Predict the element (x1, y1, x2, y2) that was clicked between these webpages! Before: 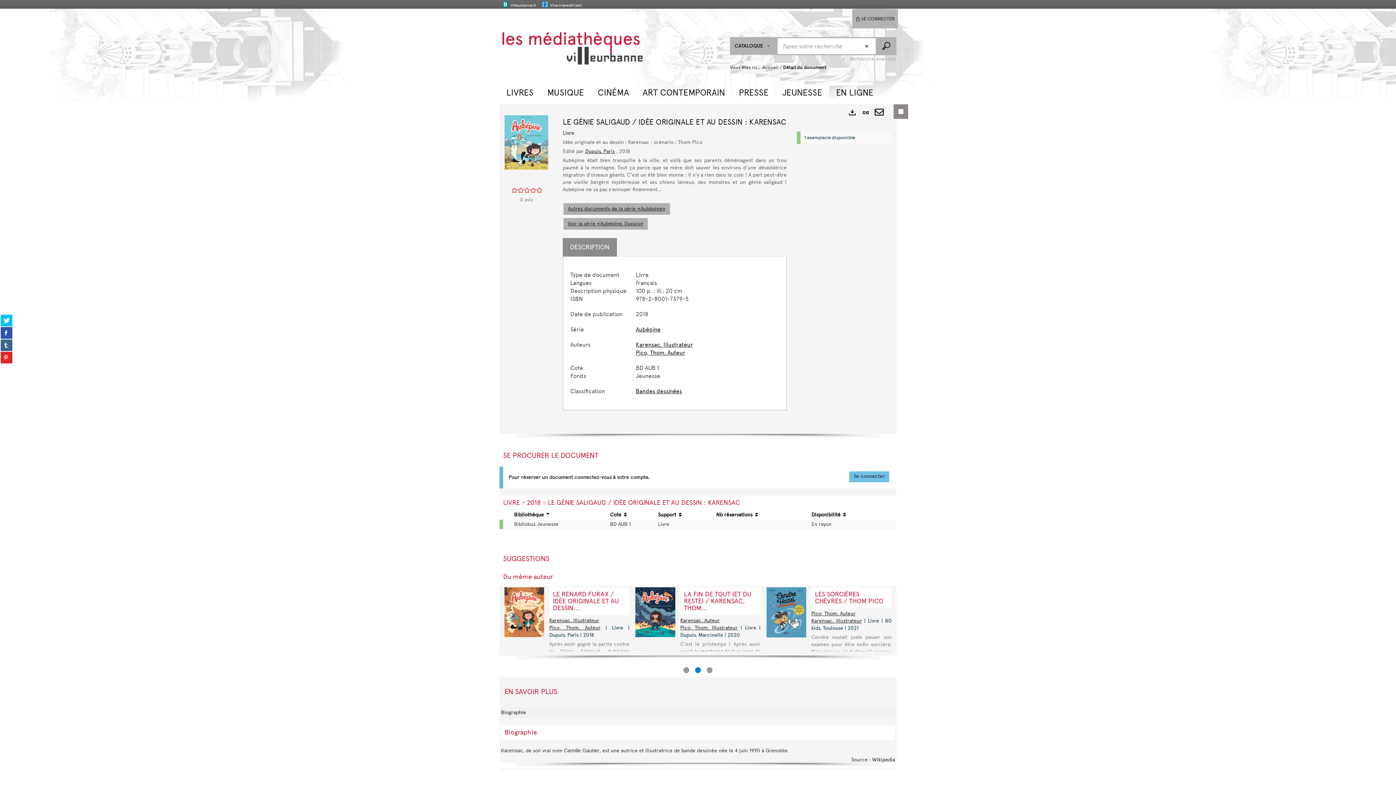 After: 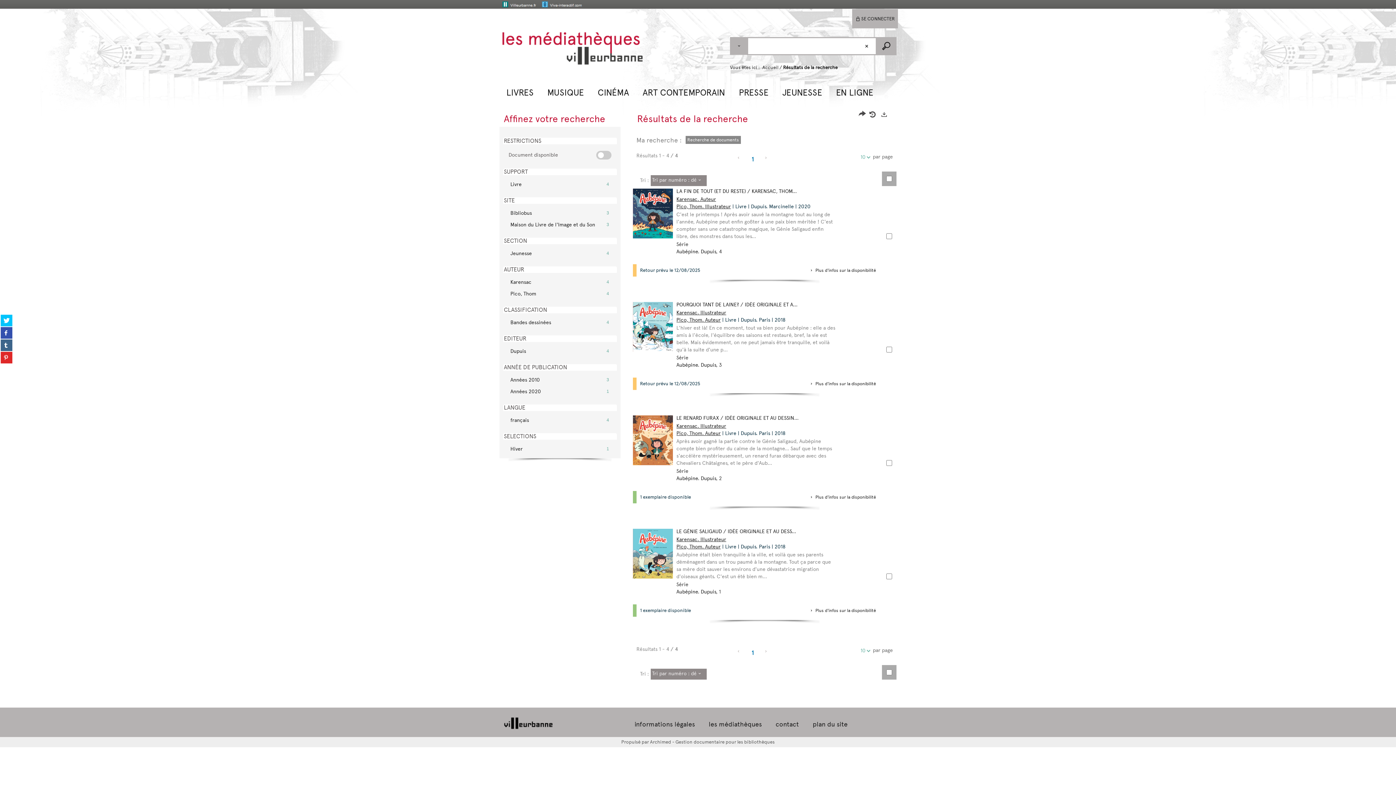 Action: bbox: (563, 203, 670, 214) label: Autres documents de la série «Aubépine»